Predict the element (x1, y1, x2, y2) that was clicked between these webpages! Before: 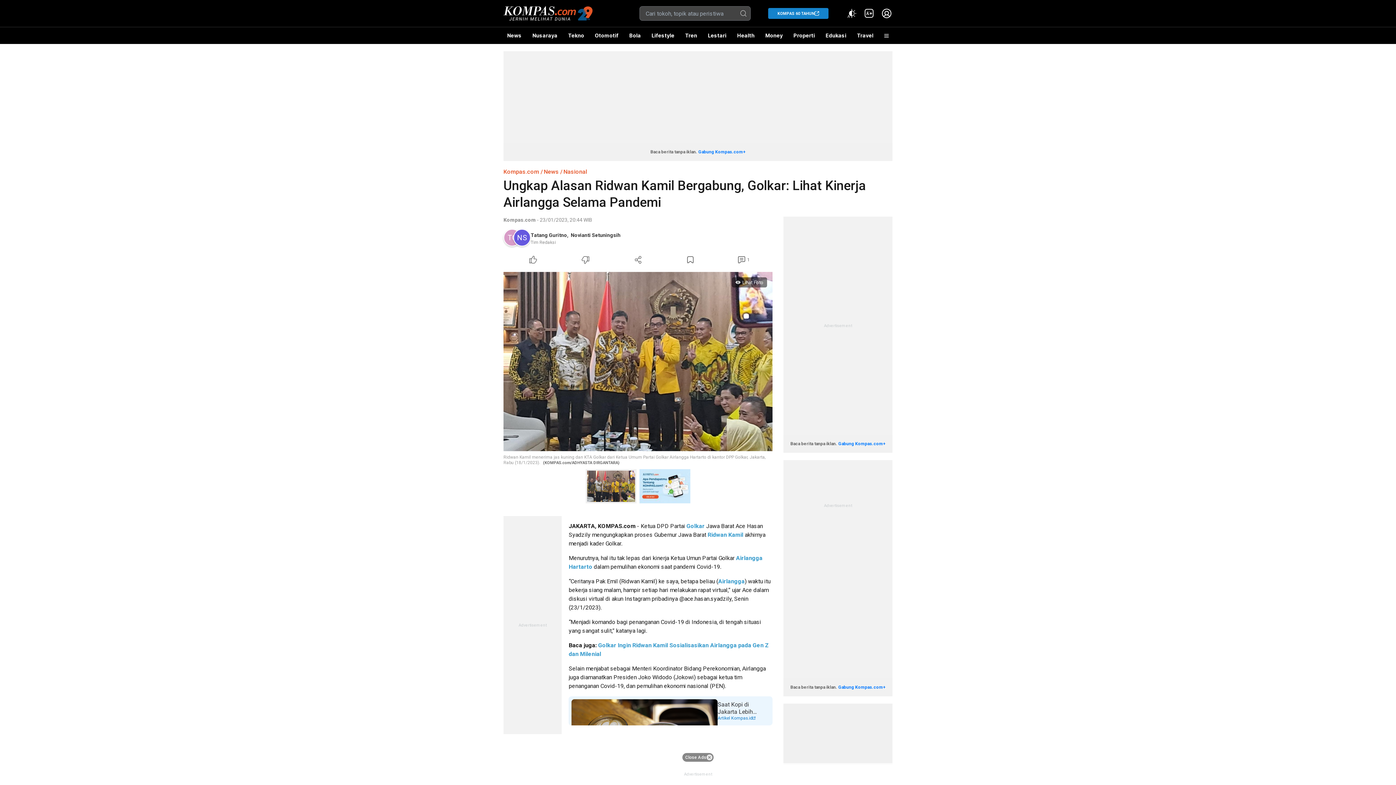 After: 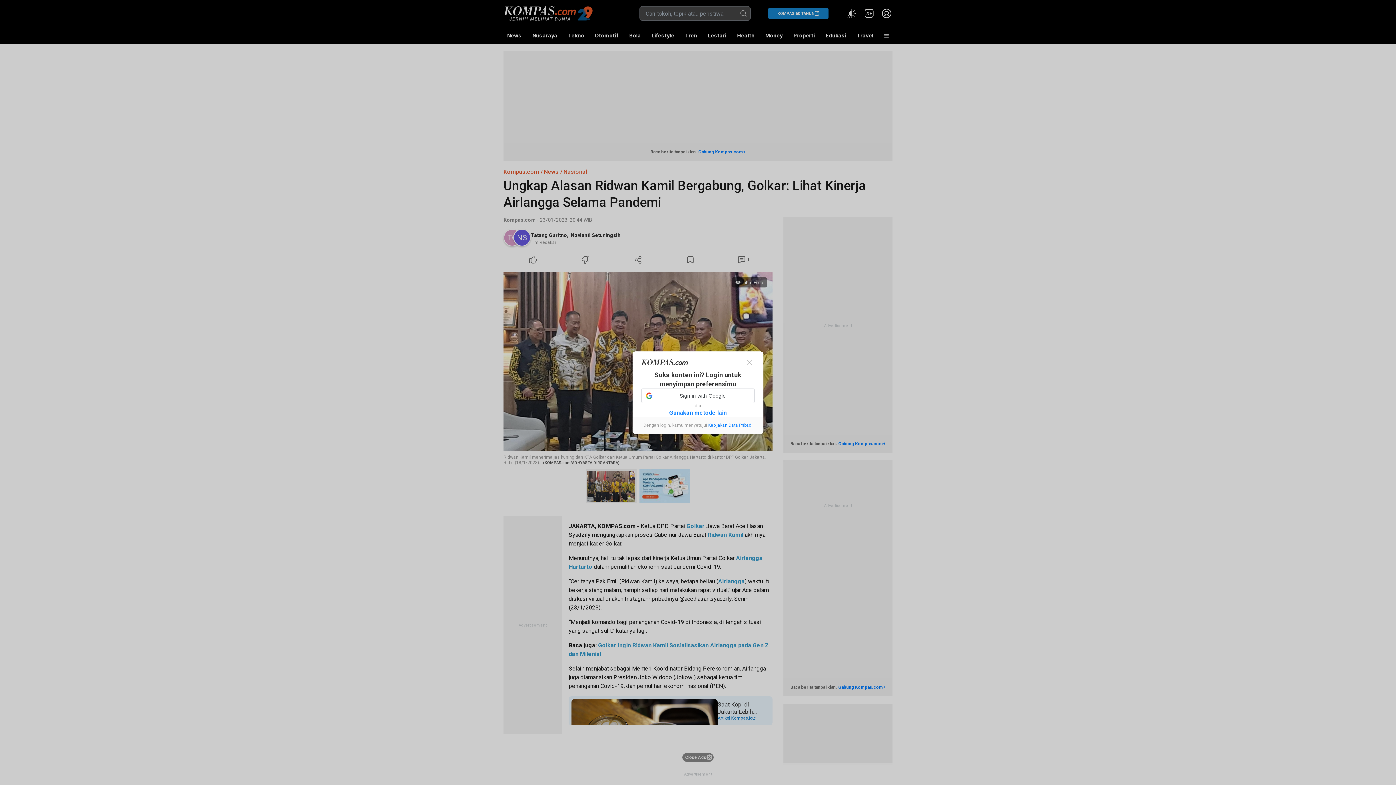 Action: bbox: (507, 253, 559, 266) label: Like Article